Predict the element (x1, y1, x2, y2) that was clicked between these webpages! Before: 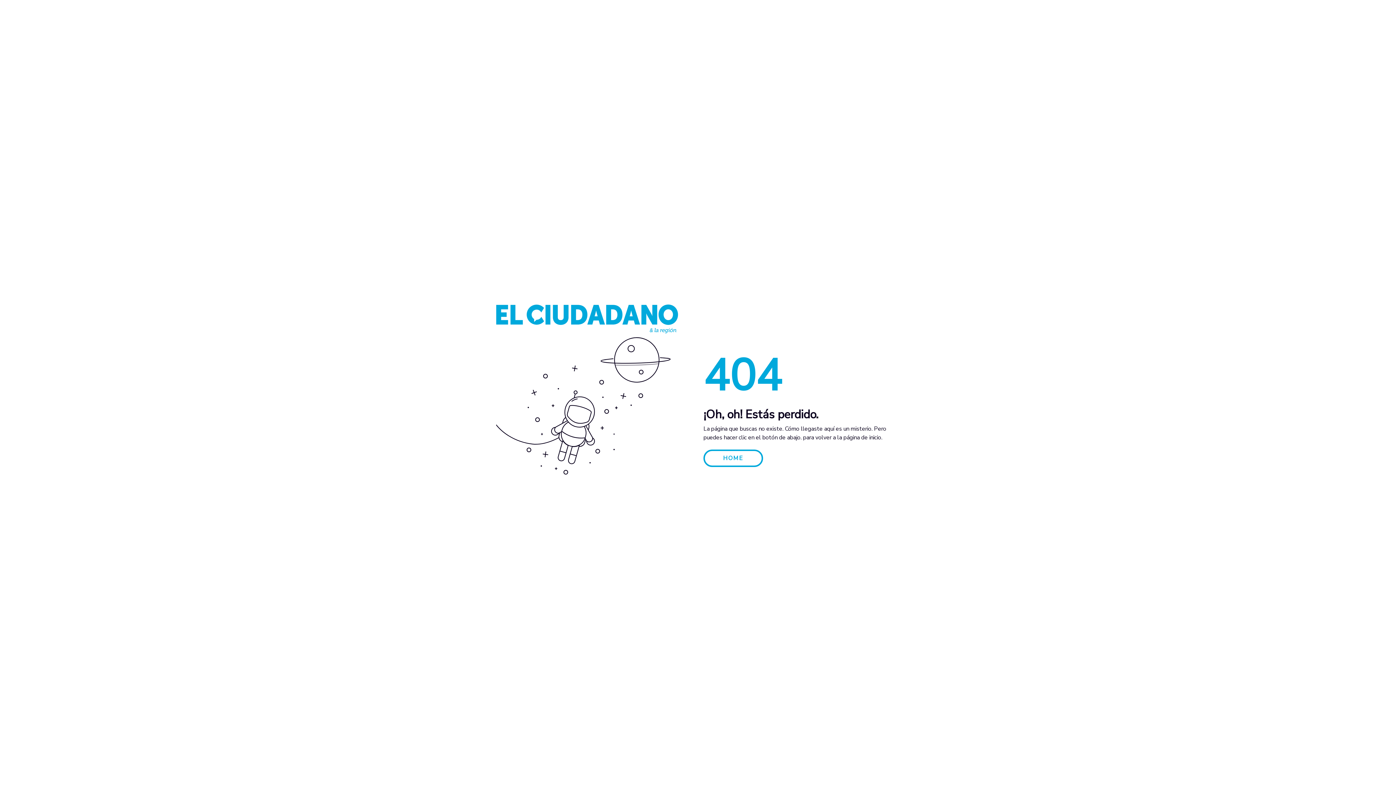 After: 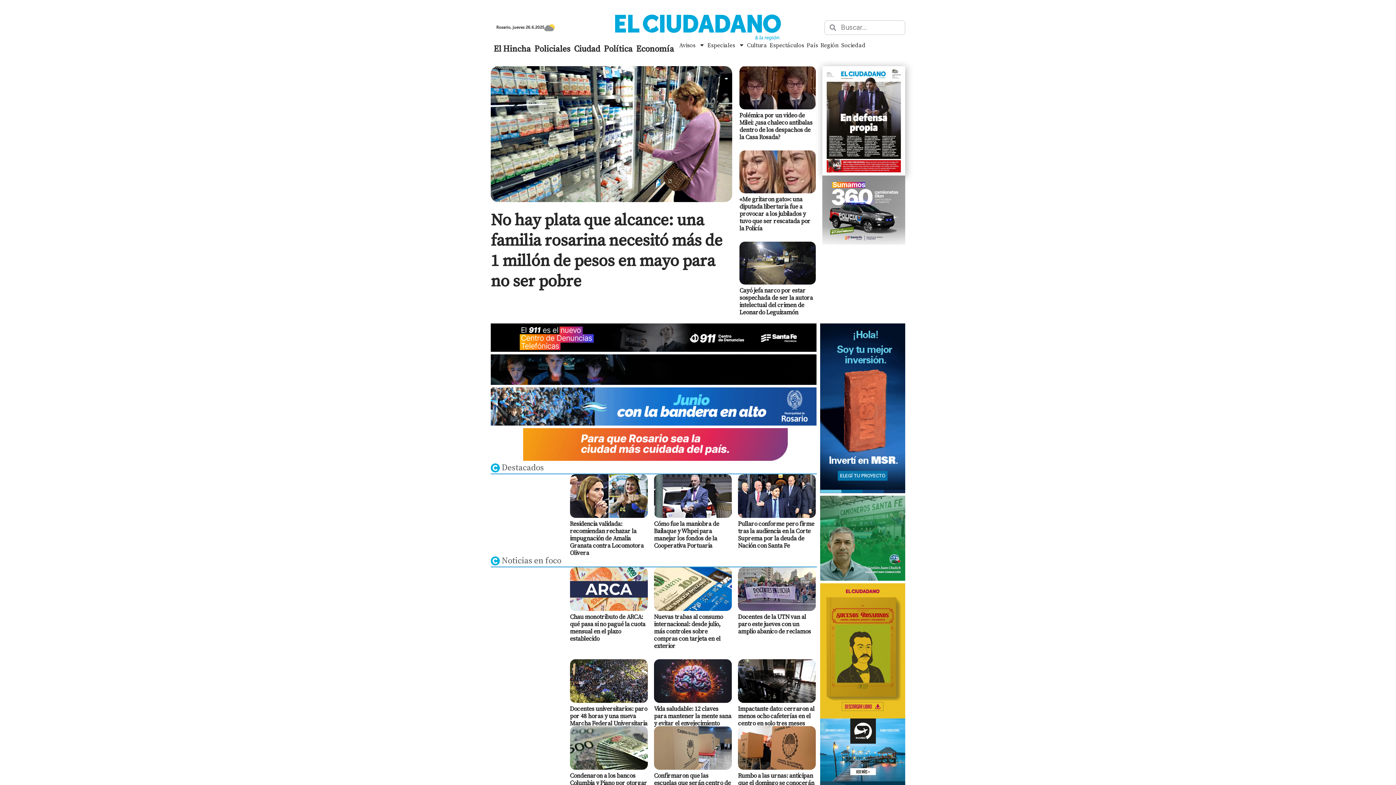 Action: bbox: (703, 449, 763, 467) label: HOME